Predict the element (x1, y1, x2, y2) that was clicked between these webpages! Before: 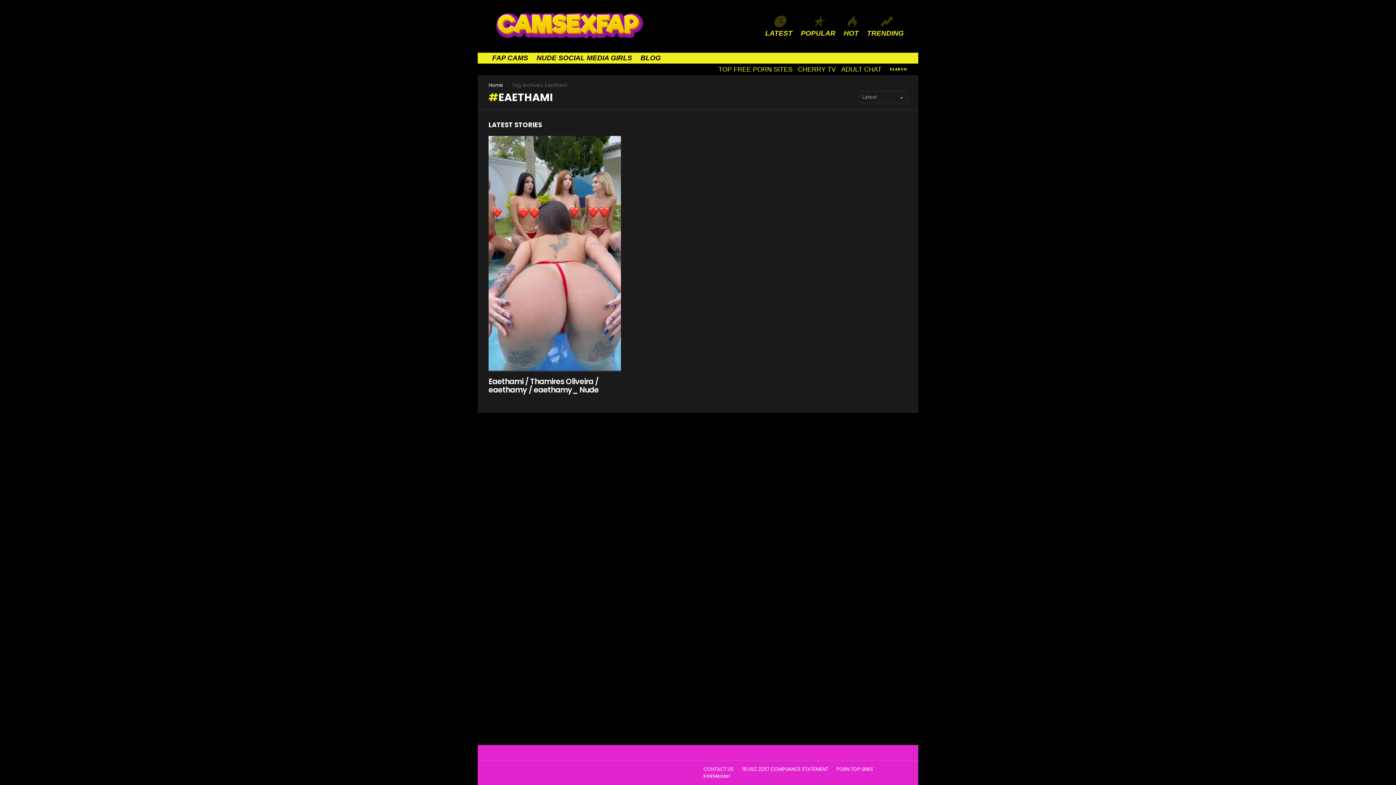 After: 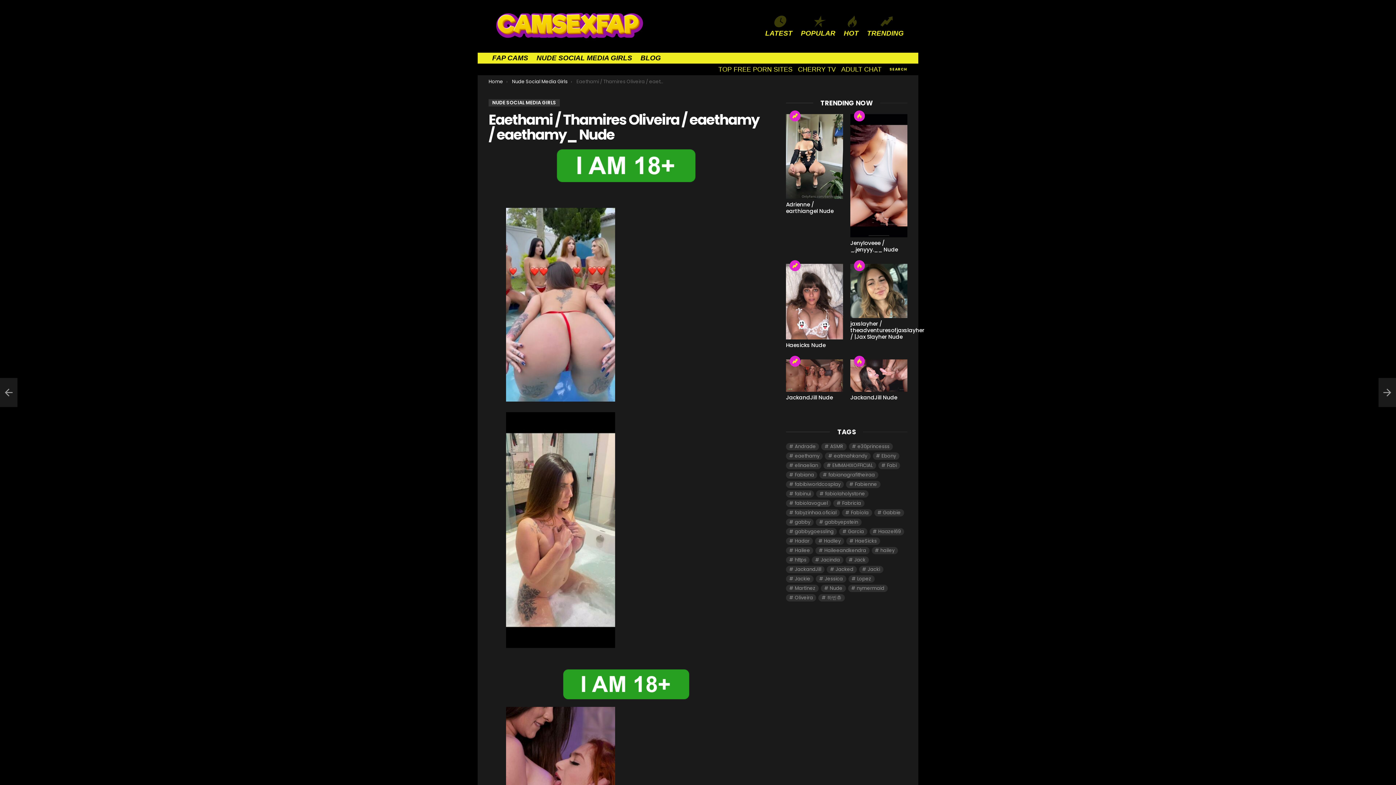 Action: label: Eaethami / Thamires Oliveira / eaethamy / eaethamy_ Nude bbox: (488, 376, 598, 395)